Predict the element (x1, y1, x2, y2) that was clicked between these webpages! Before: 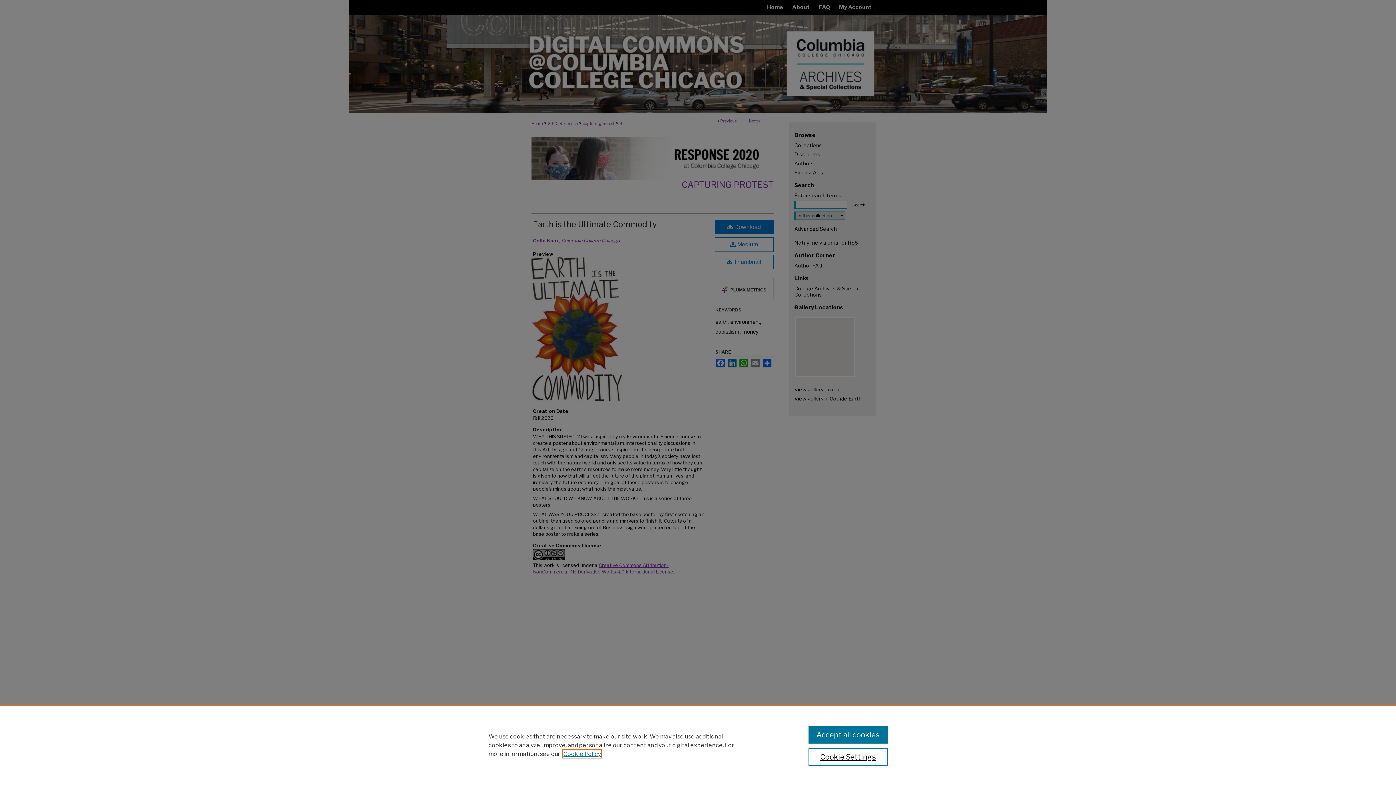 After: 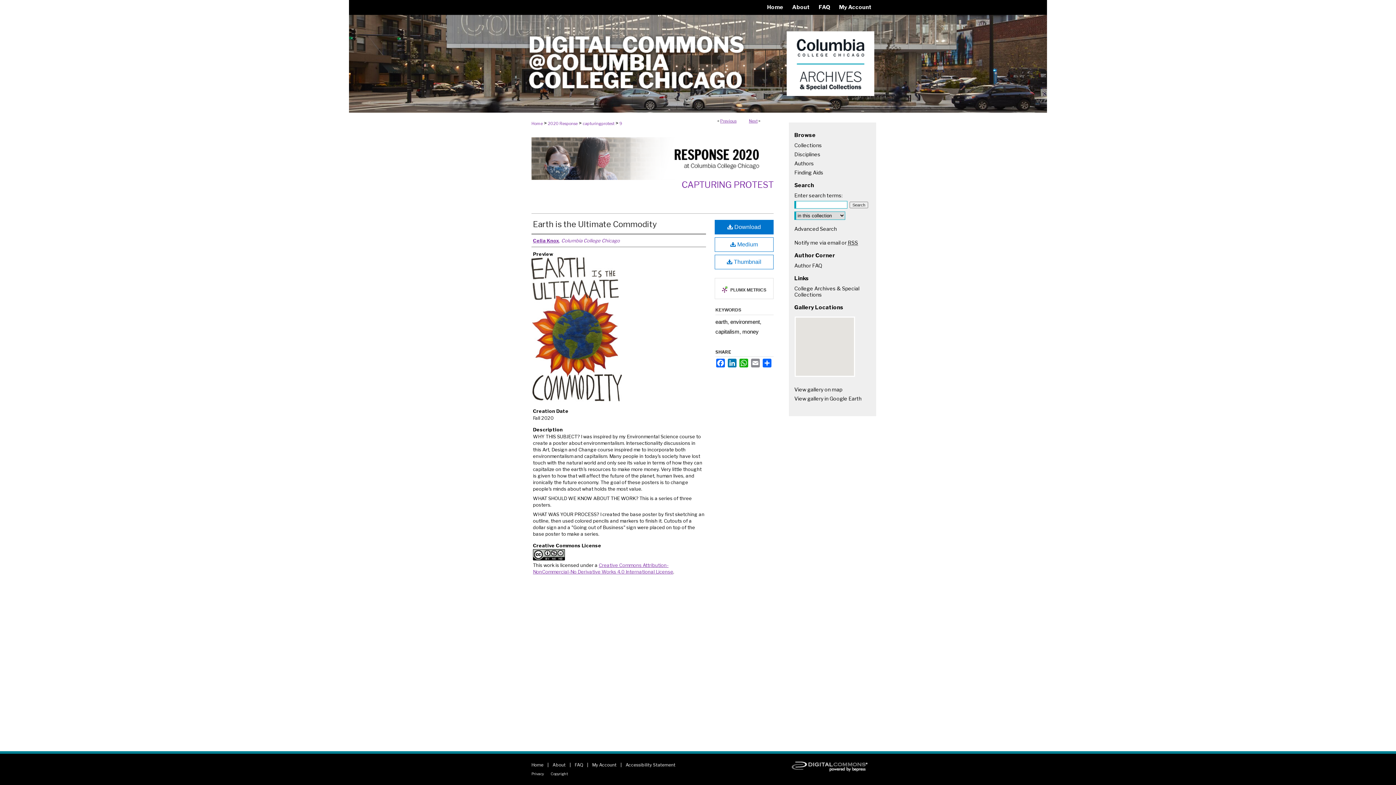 Action: bbox: (808, 726, 887, 744) label: Accept all cookies